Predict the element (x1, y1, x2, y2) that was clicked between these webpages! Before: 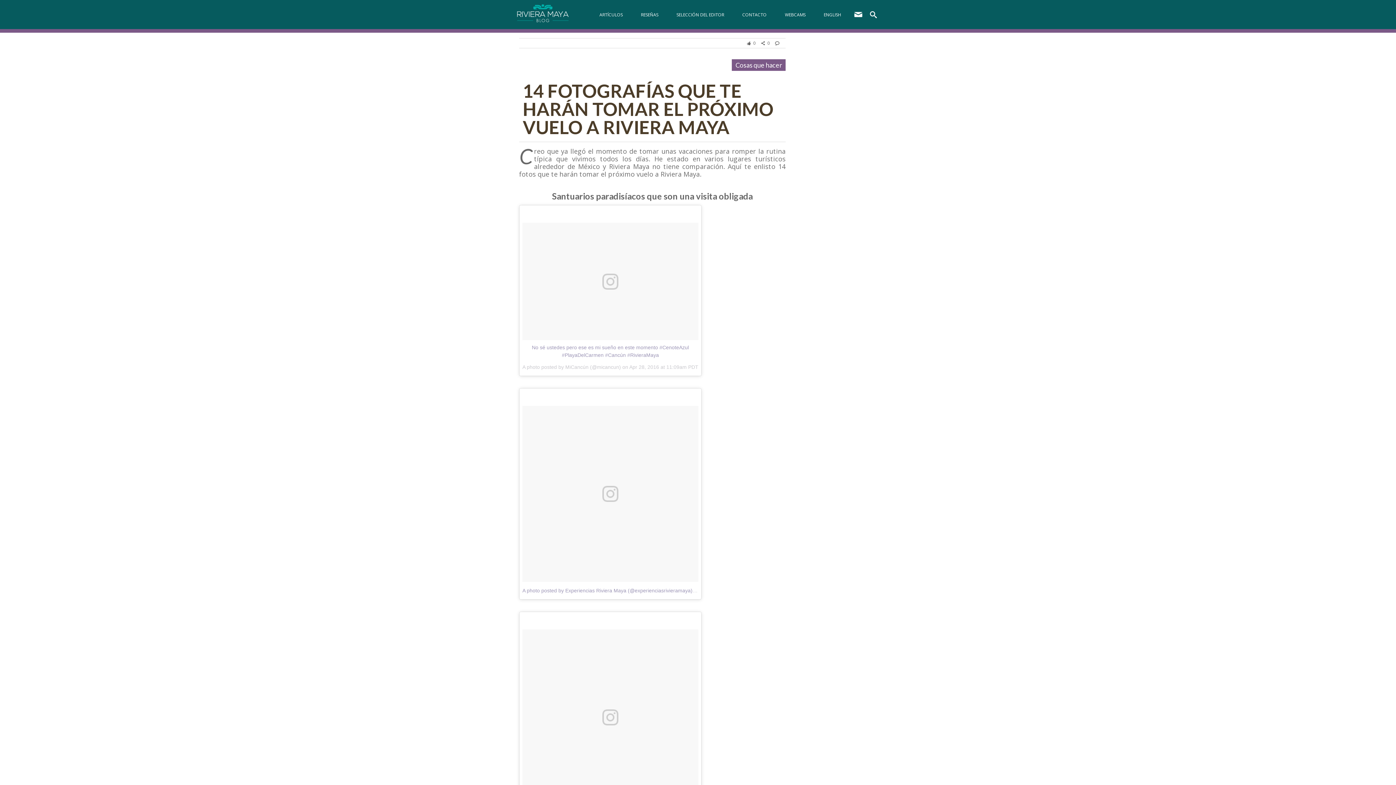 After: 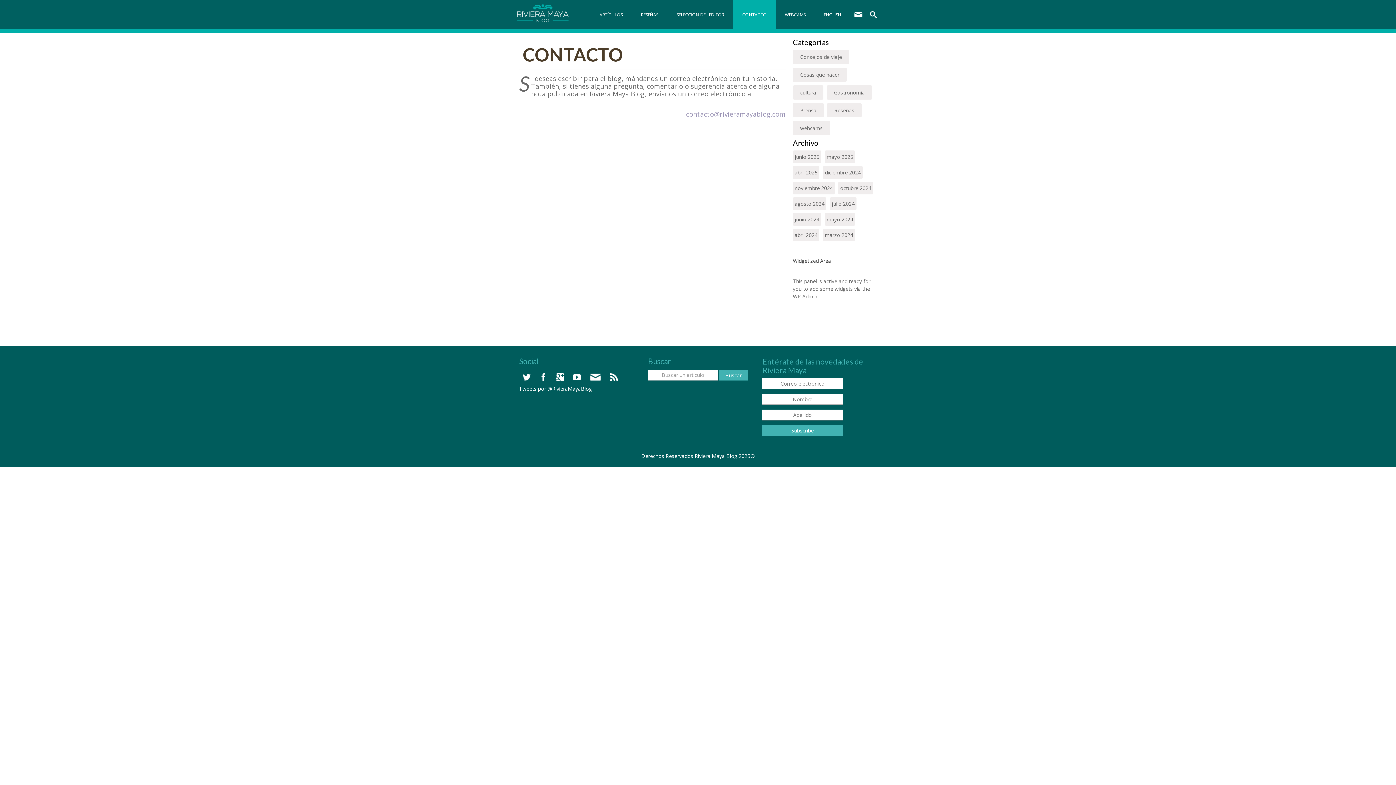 Action: label: CONTACTO bbox: (733, 0, 776, 29)